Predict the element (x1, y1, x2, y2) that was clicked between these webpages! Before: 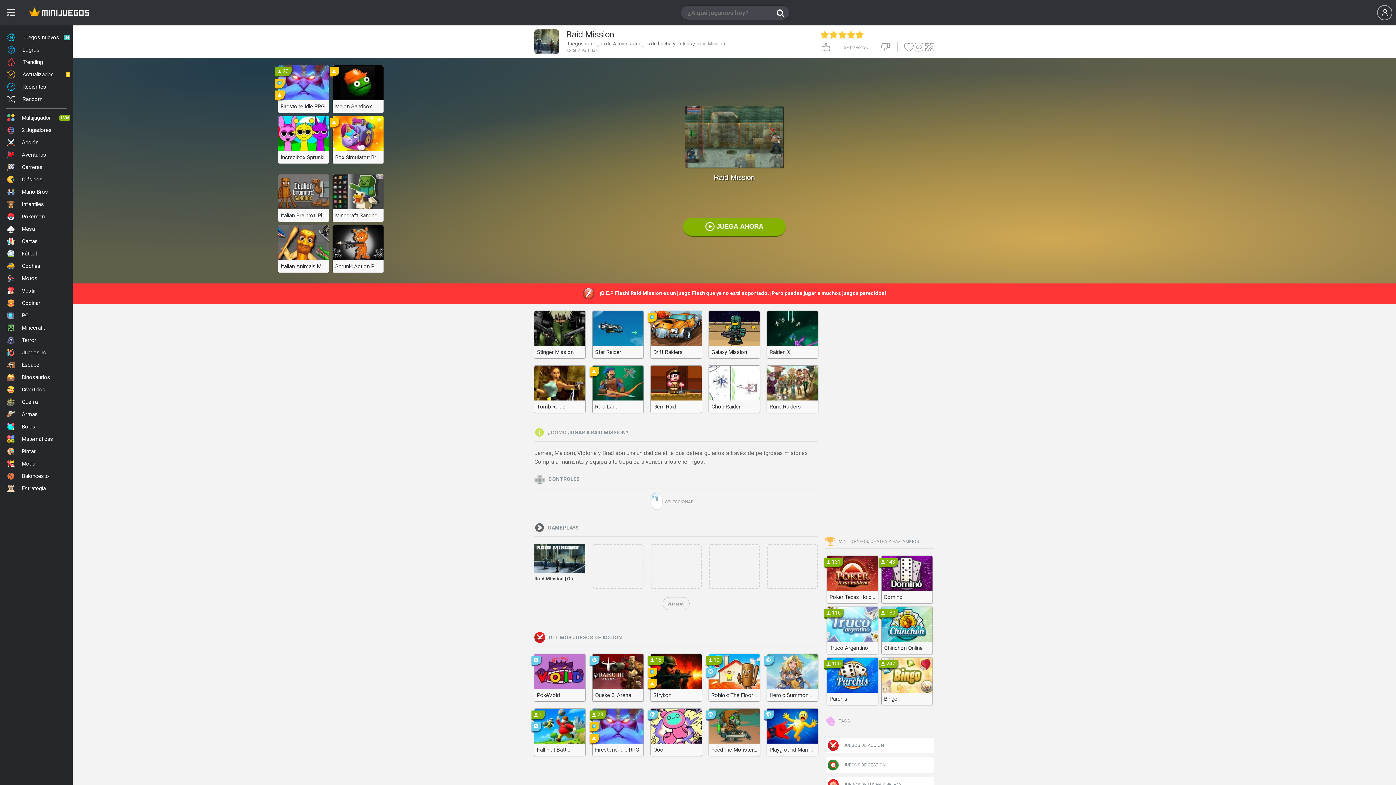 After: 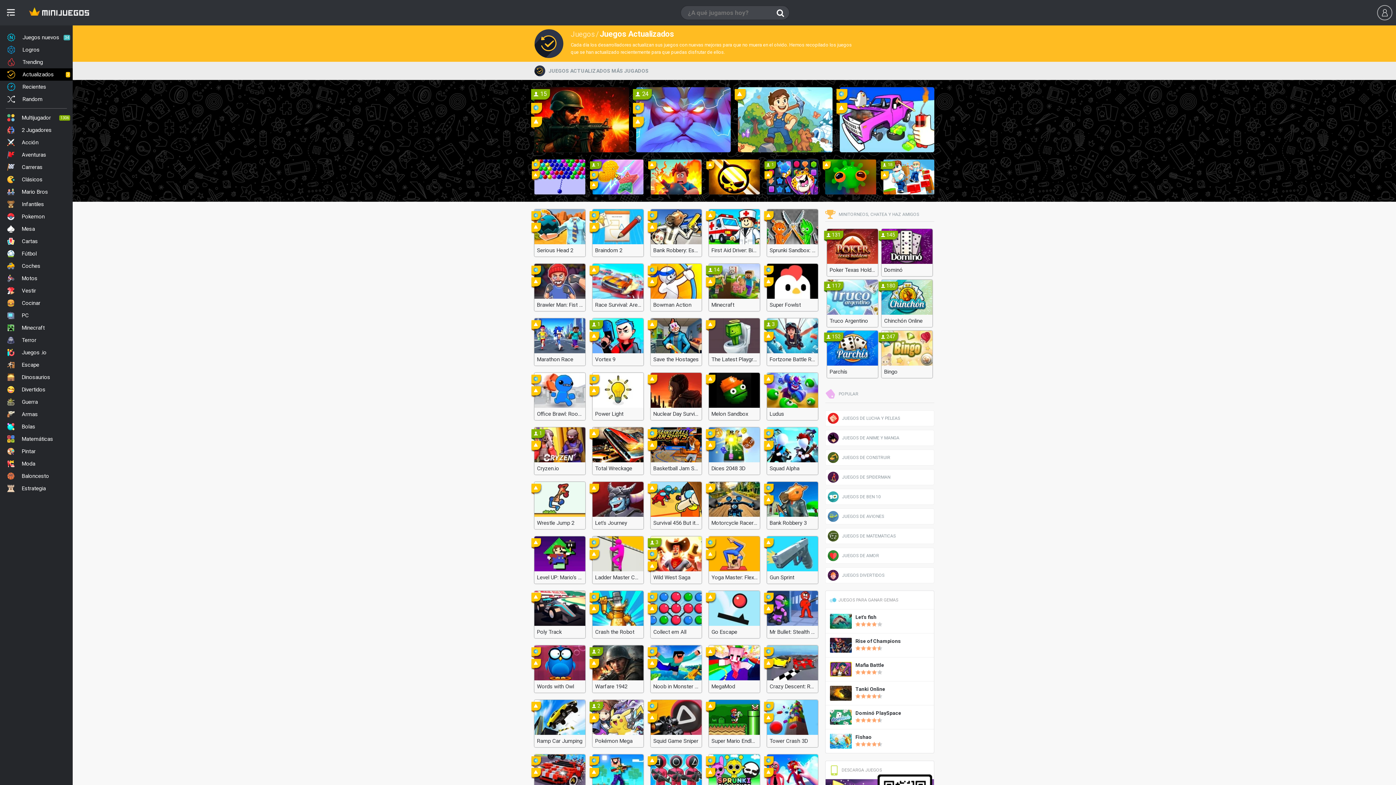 Action: bbox: (0, 68, 72, 80) label: Actualizados
3